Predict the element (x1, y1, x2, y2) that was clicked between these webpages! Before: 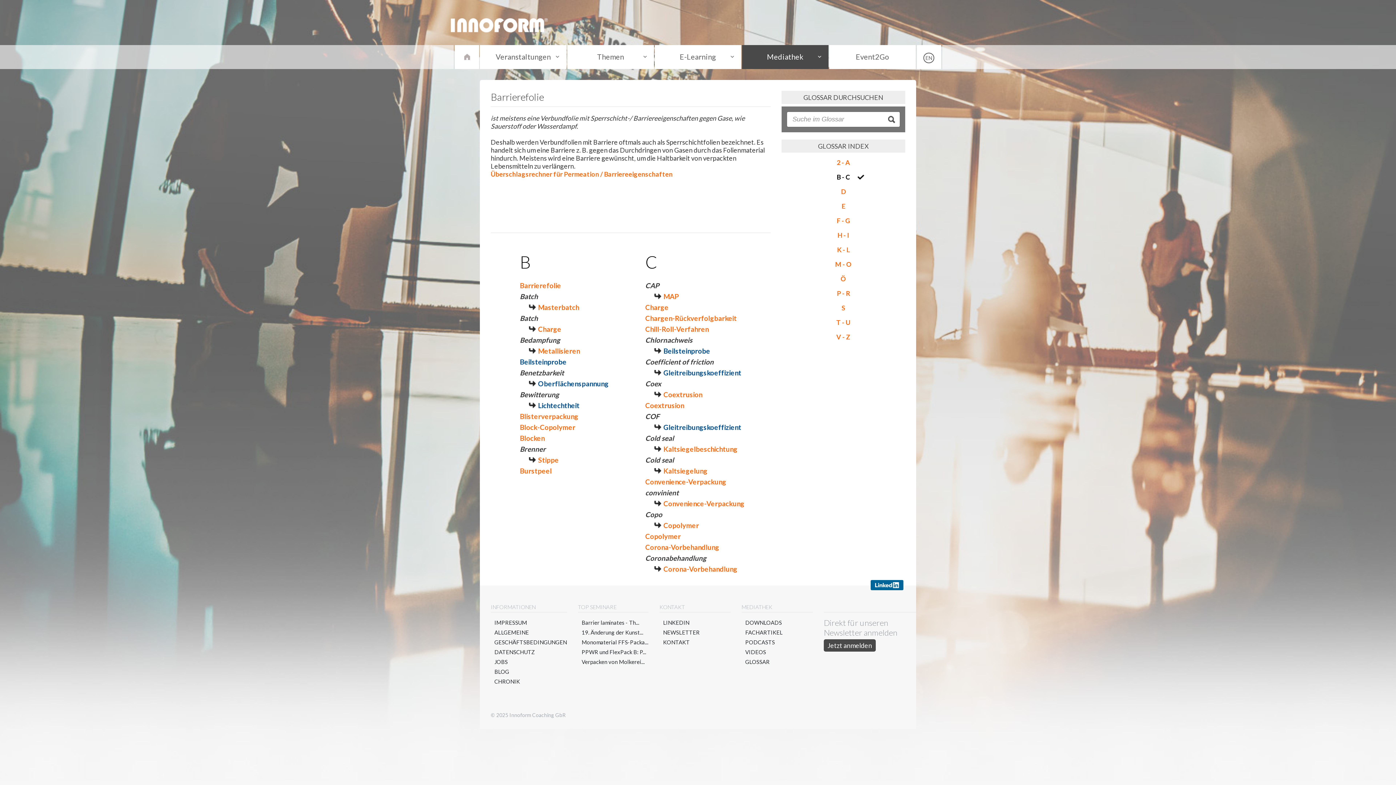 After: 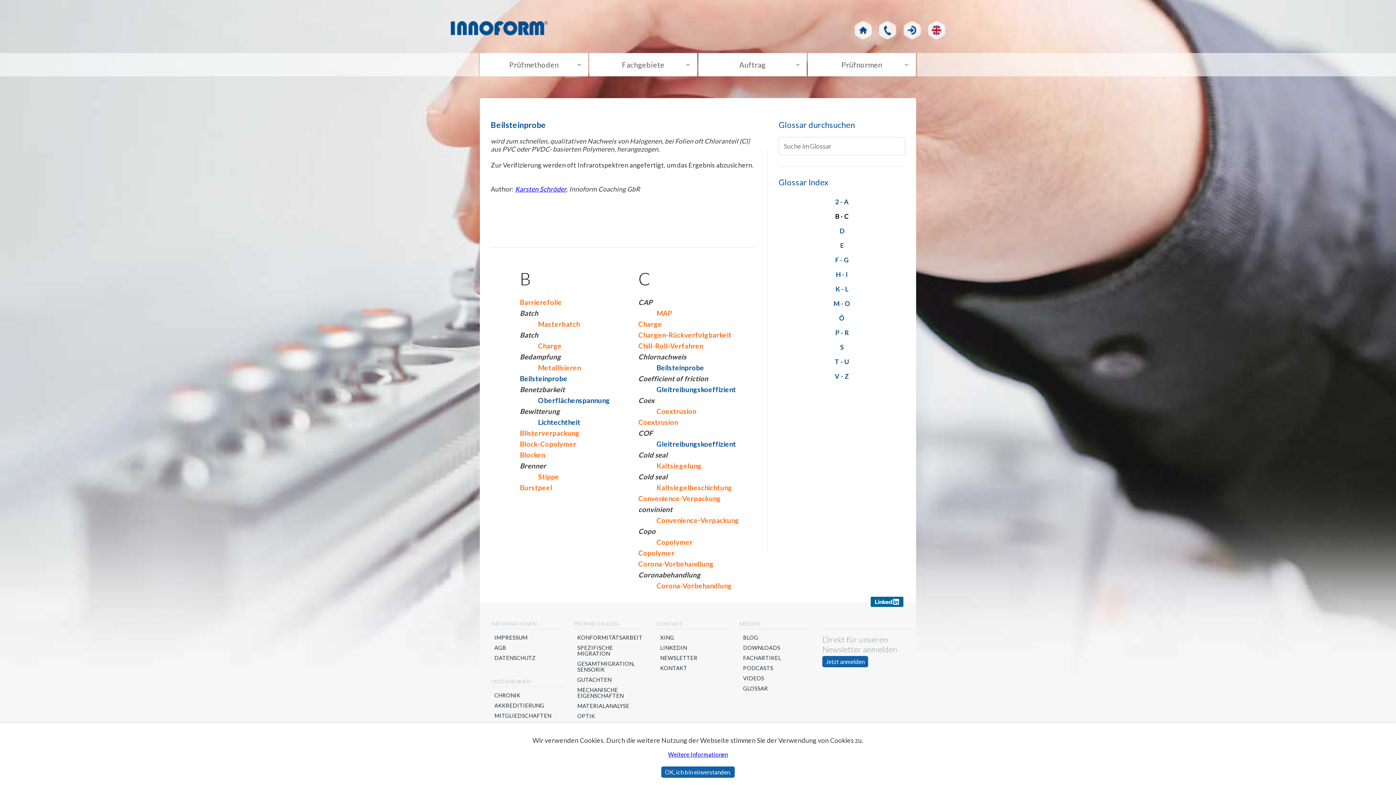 Action: label: Beilsteinprobe bbox: (654, 346, 710, 355)